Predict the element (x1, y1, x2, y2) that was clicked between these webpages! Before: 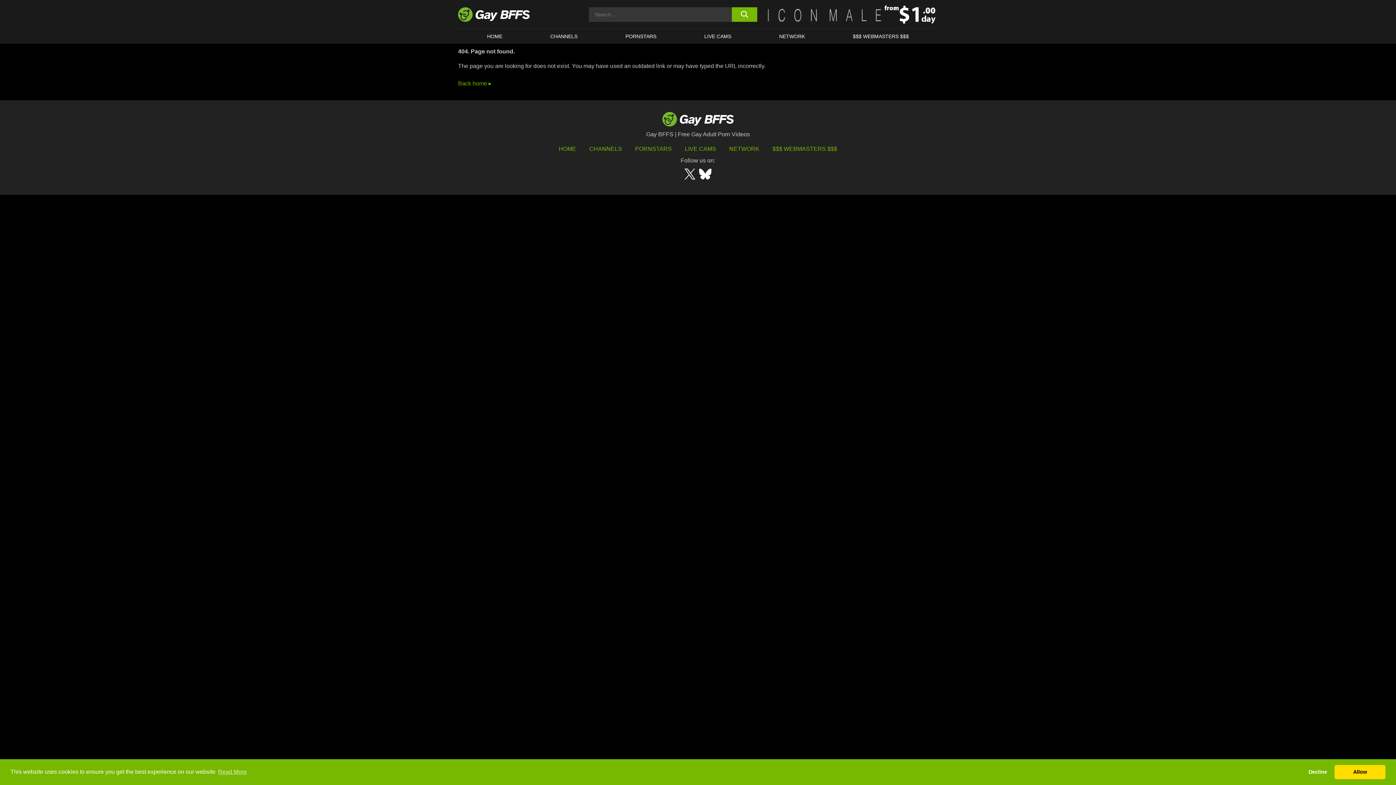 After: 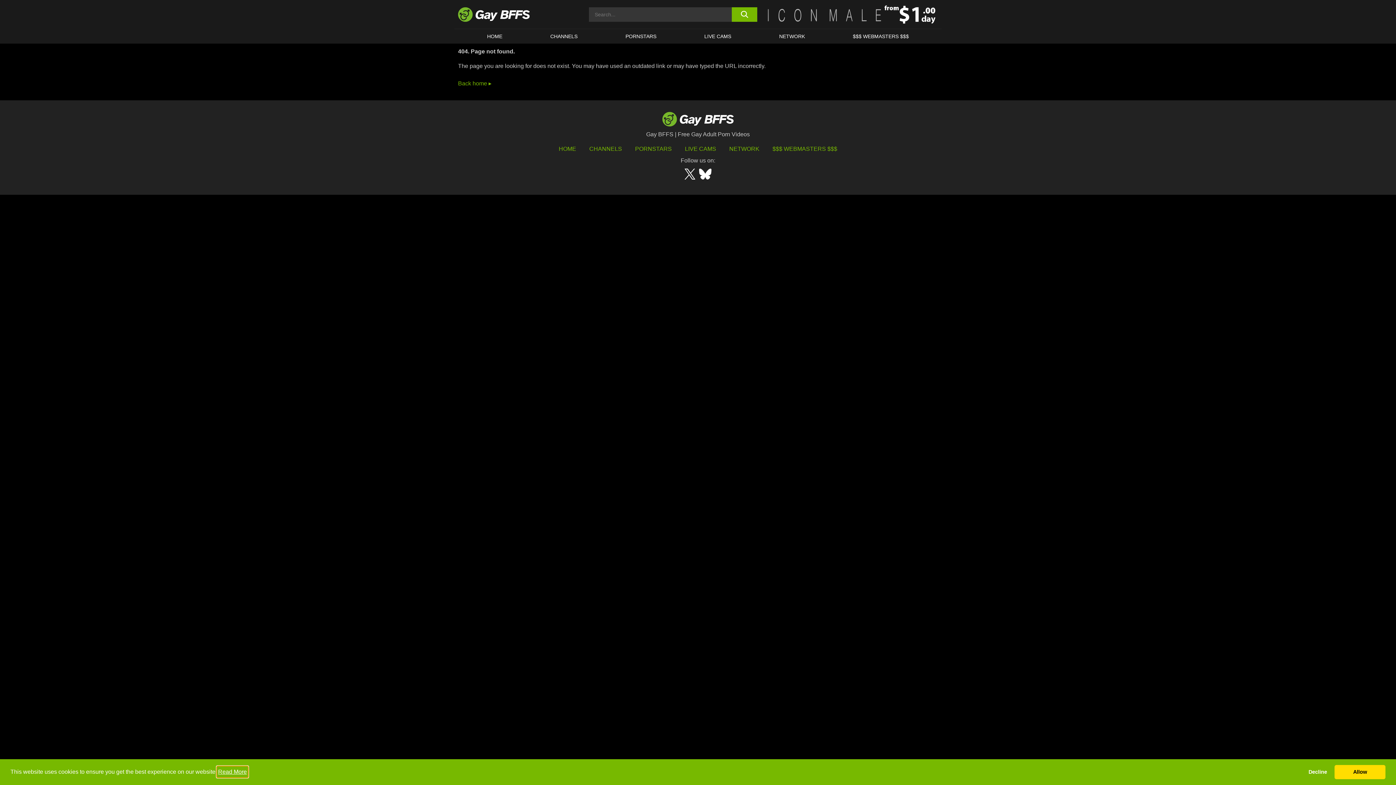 Action: bbox: (217, 766, 248, 777) label: Read More